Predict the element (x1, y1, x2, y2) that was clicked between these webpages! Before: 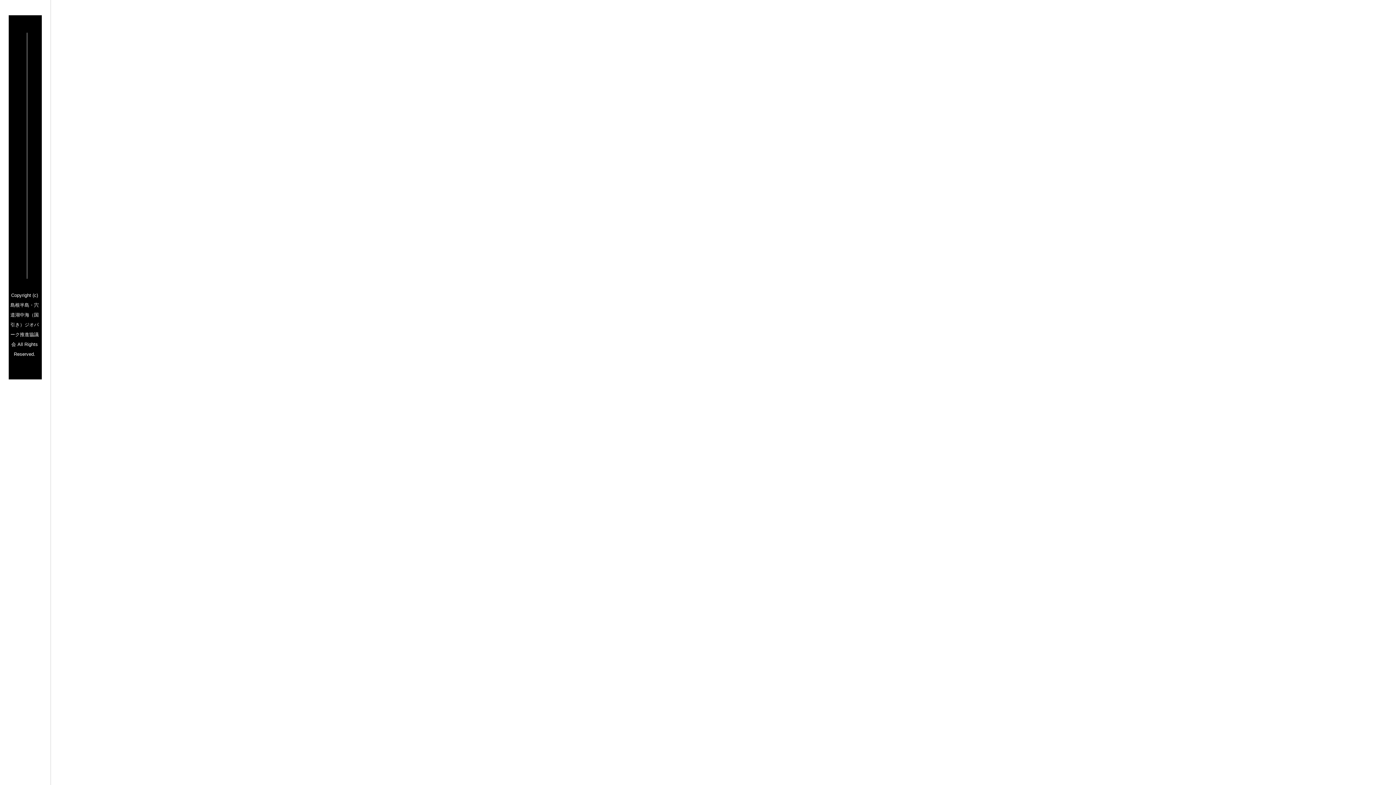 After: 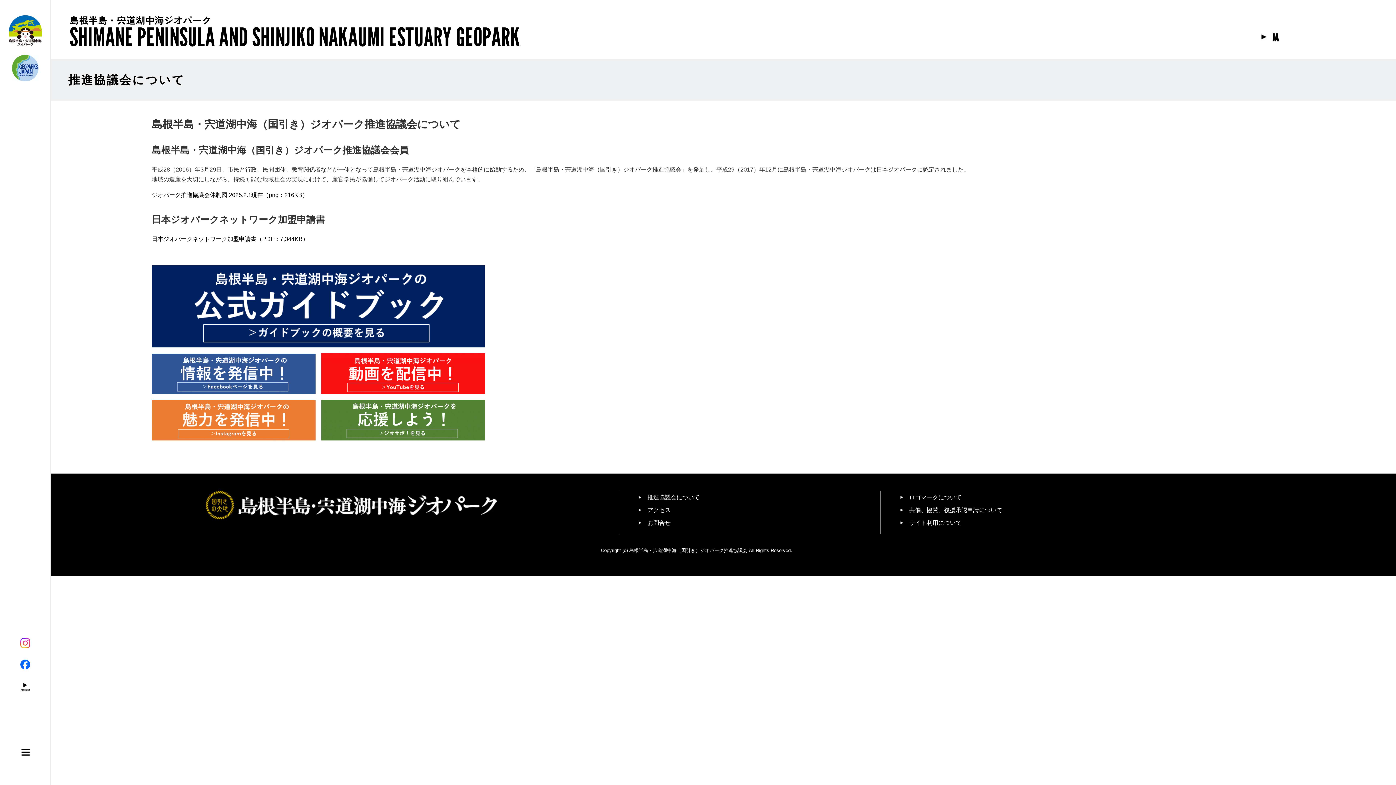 Action: label: 推進協議会について bbox: (55, 35, 61, 143)